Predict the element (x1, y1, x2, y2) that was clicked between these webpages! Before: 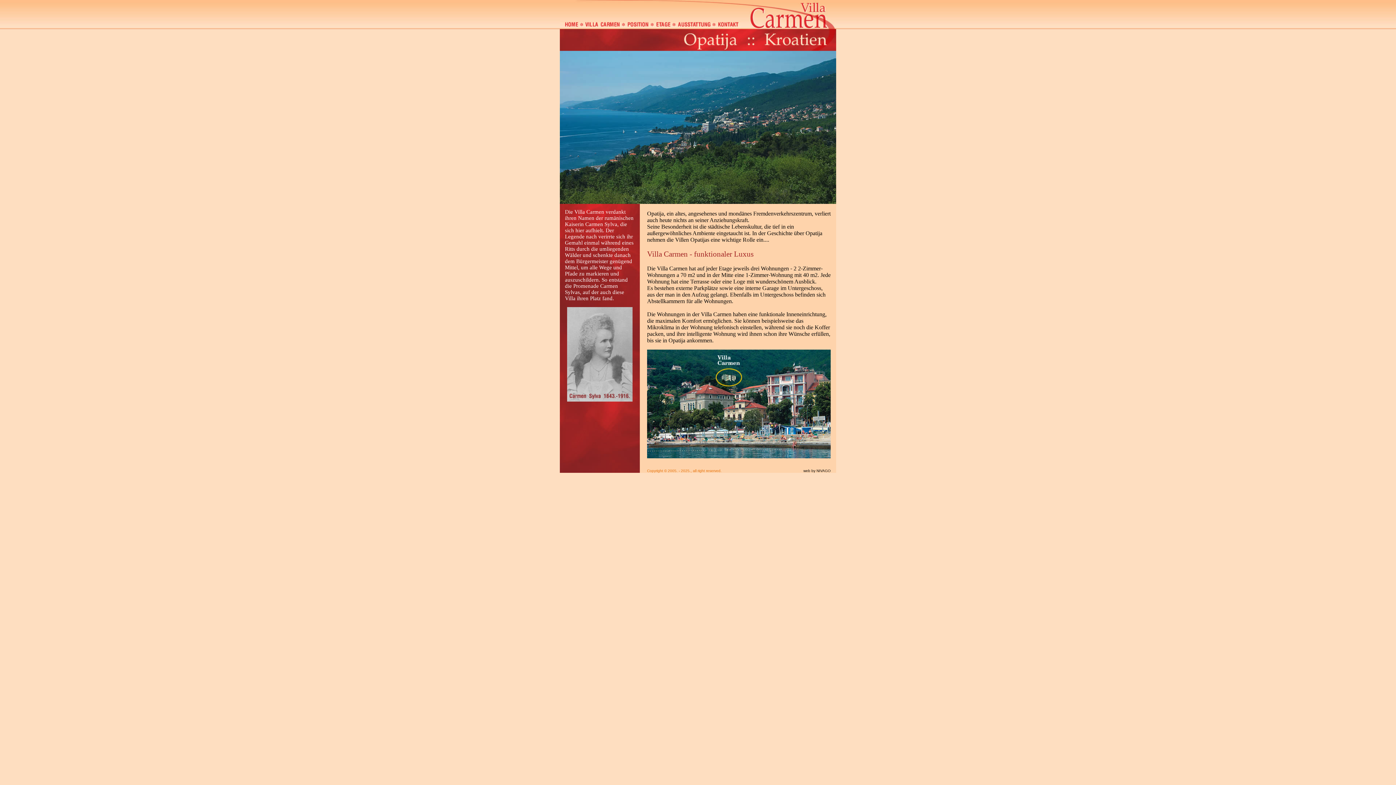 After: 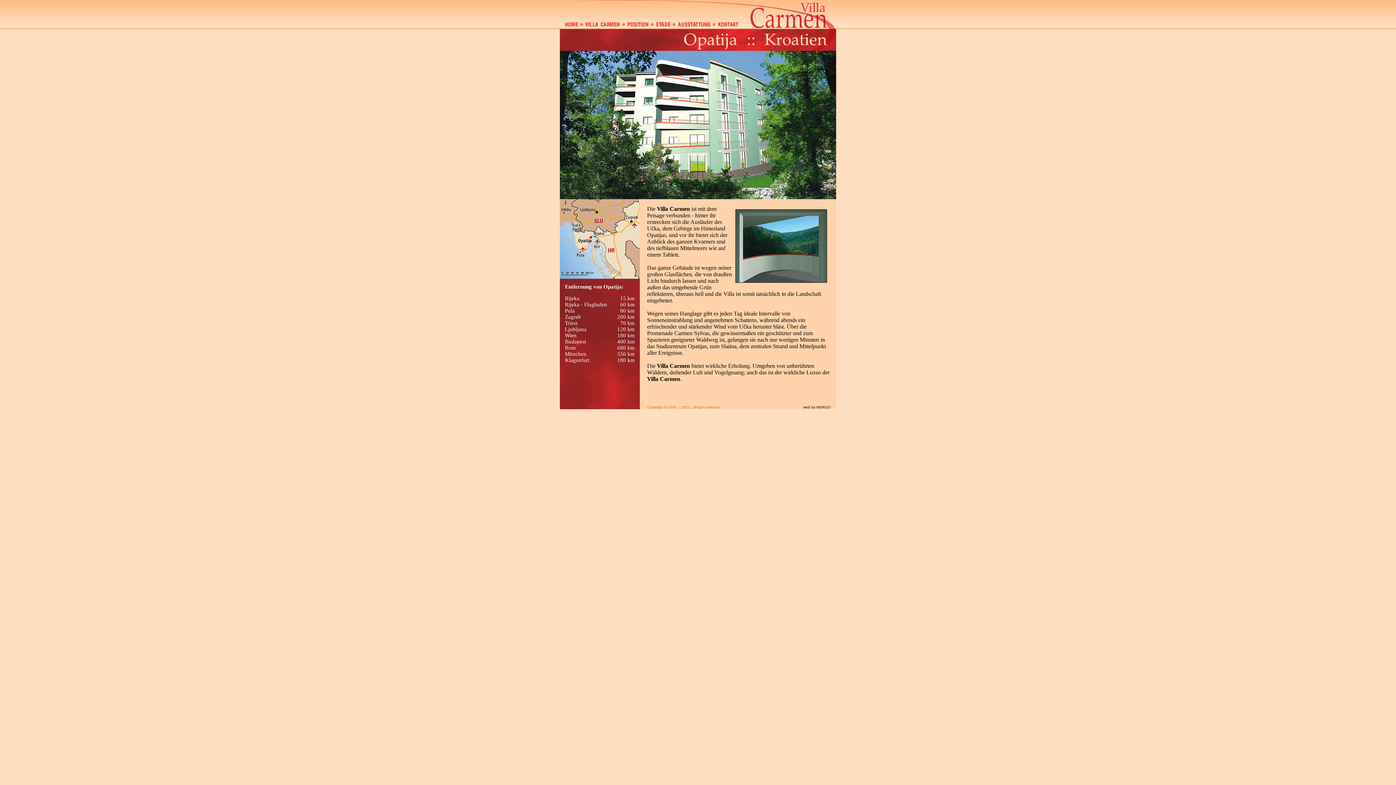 Action: bbox: (625, 24, 650, 30)